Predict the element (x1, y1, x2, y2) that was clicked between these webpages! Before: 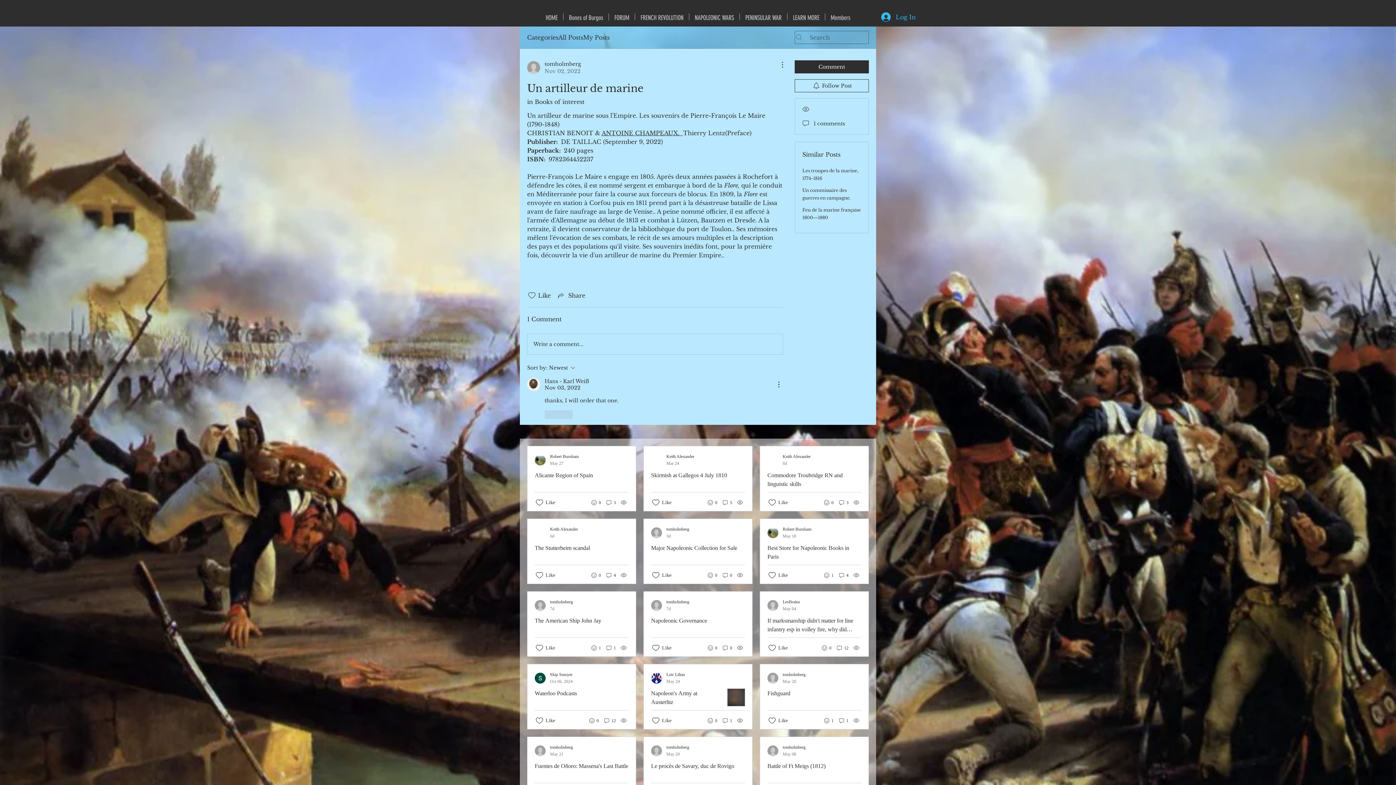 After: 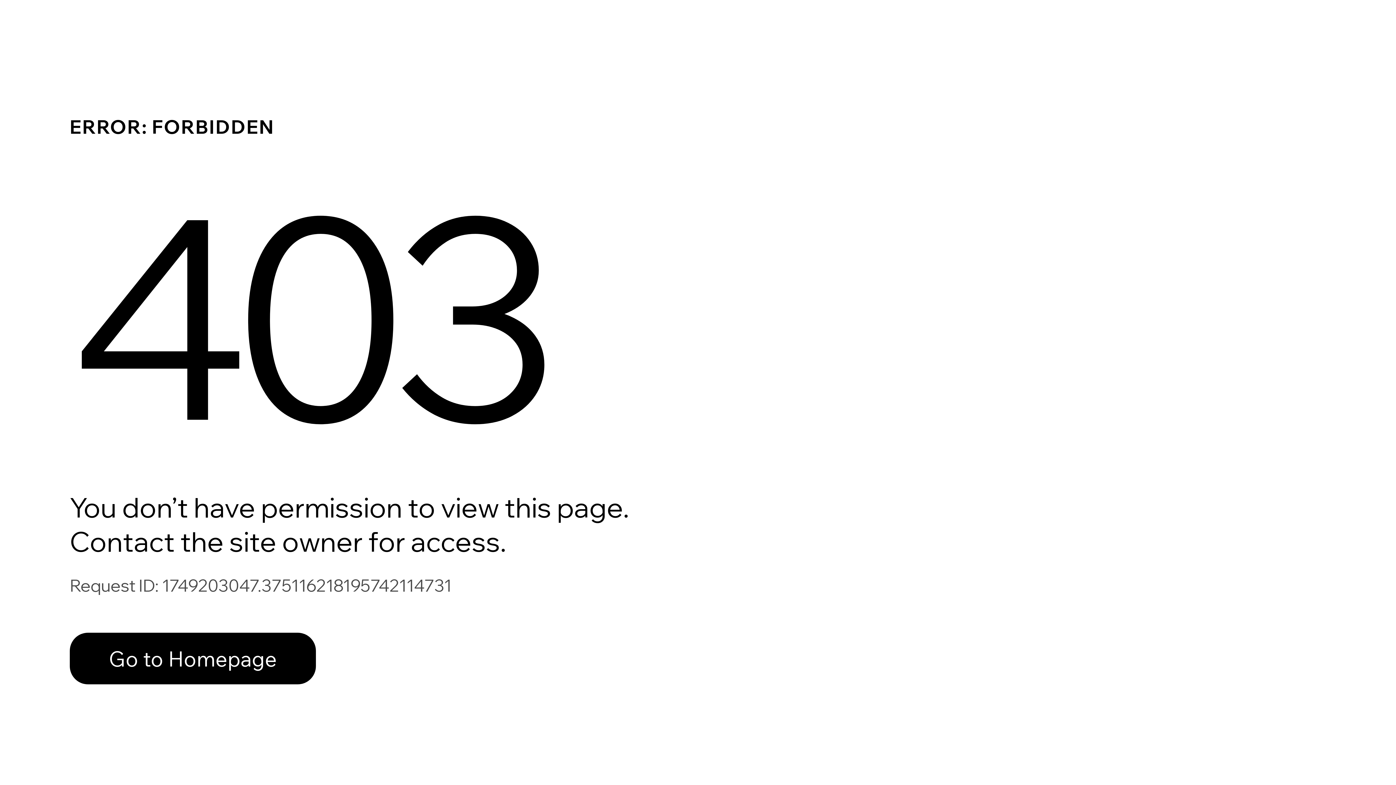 Action: bbox: (651, 526, 689, 539) label: tomholmberg
3d